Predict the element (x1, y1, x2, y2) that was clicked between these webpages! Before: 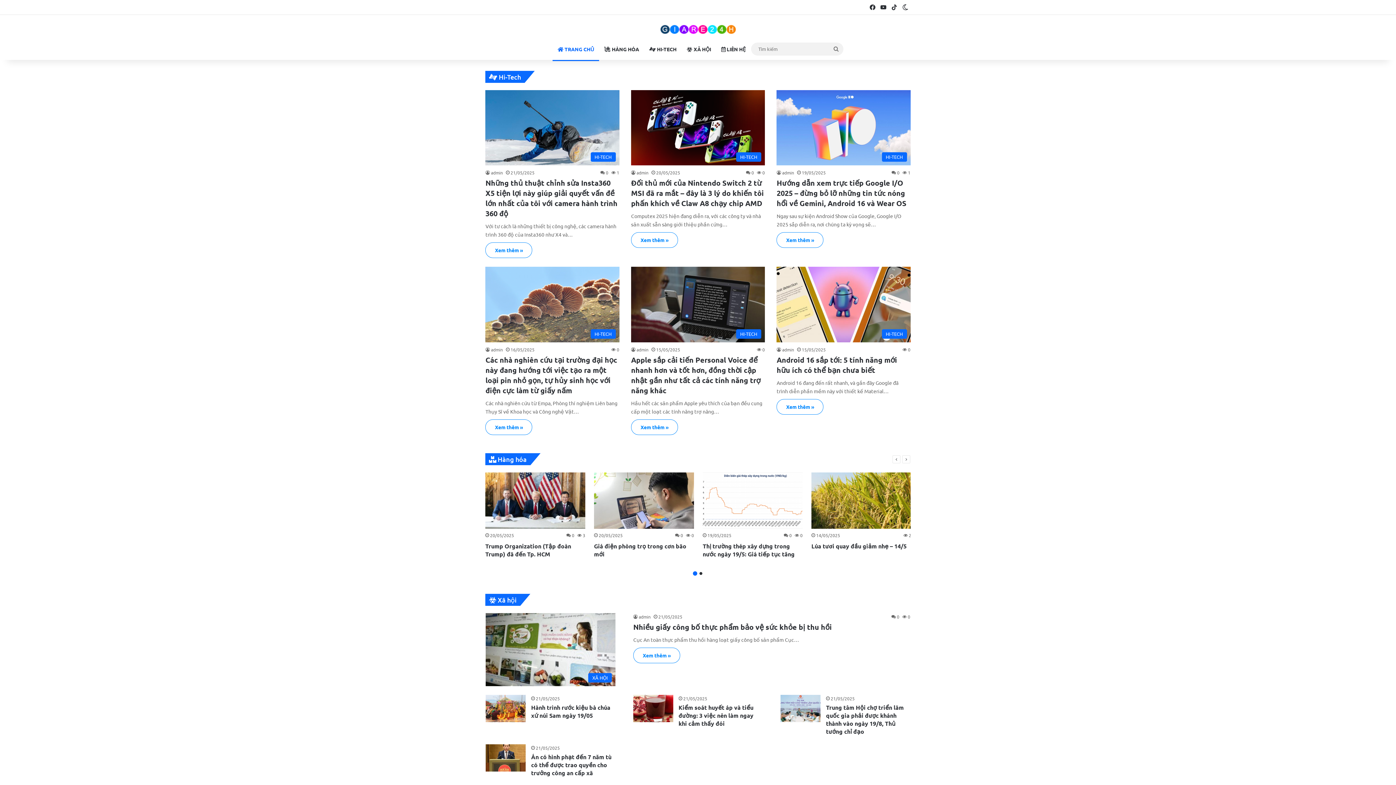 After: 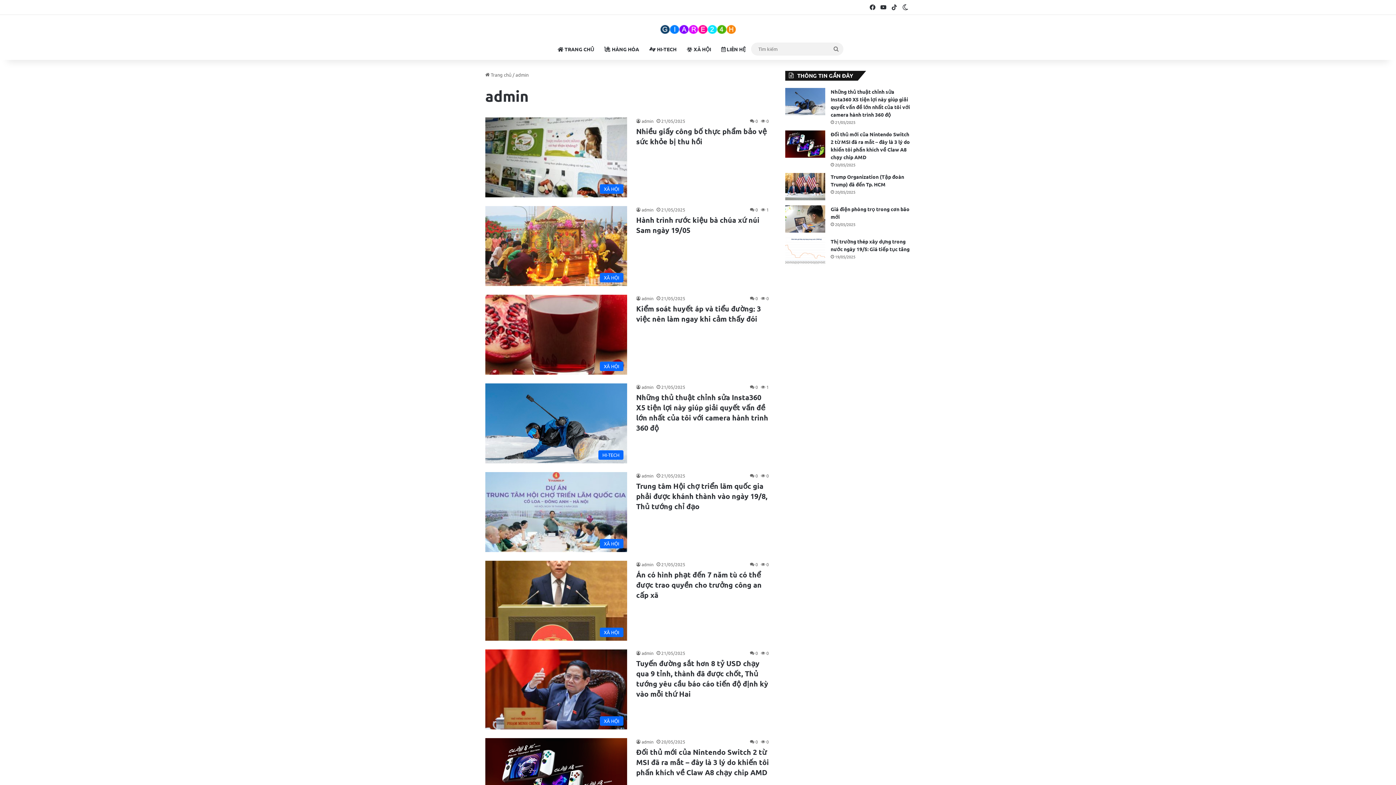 Action: label: admin bbox: (631, 169, 648, 175)